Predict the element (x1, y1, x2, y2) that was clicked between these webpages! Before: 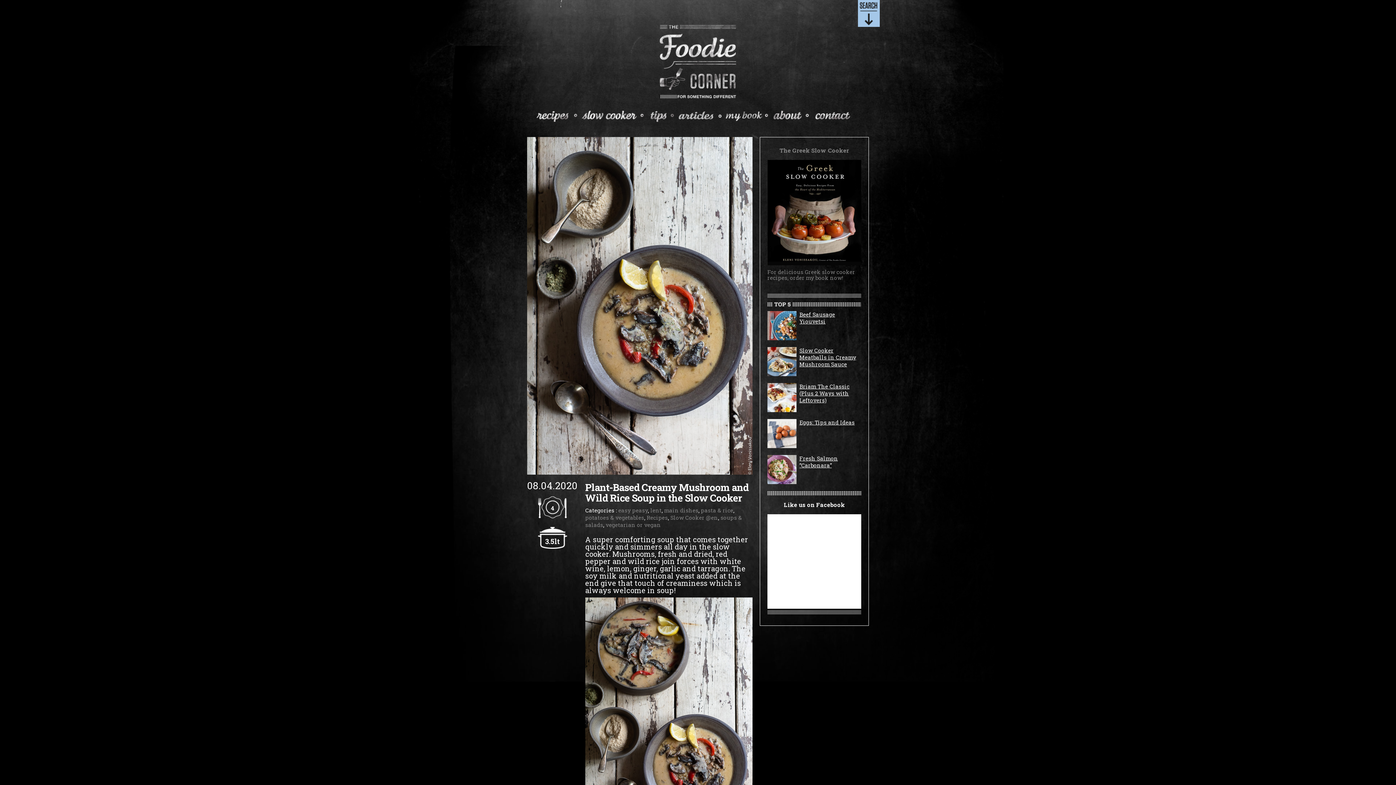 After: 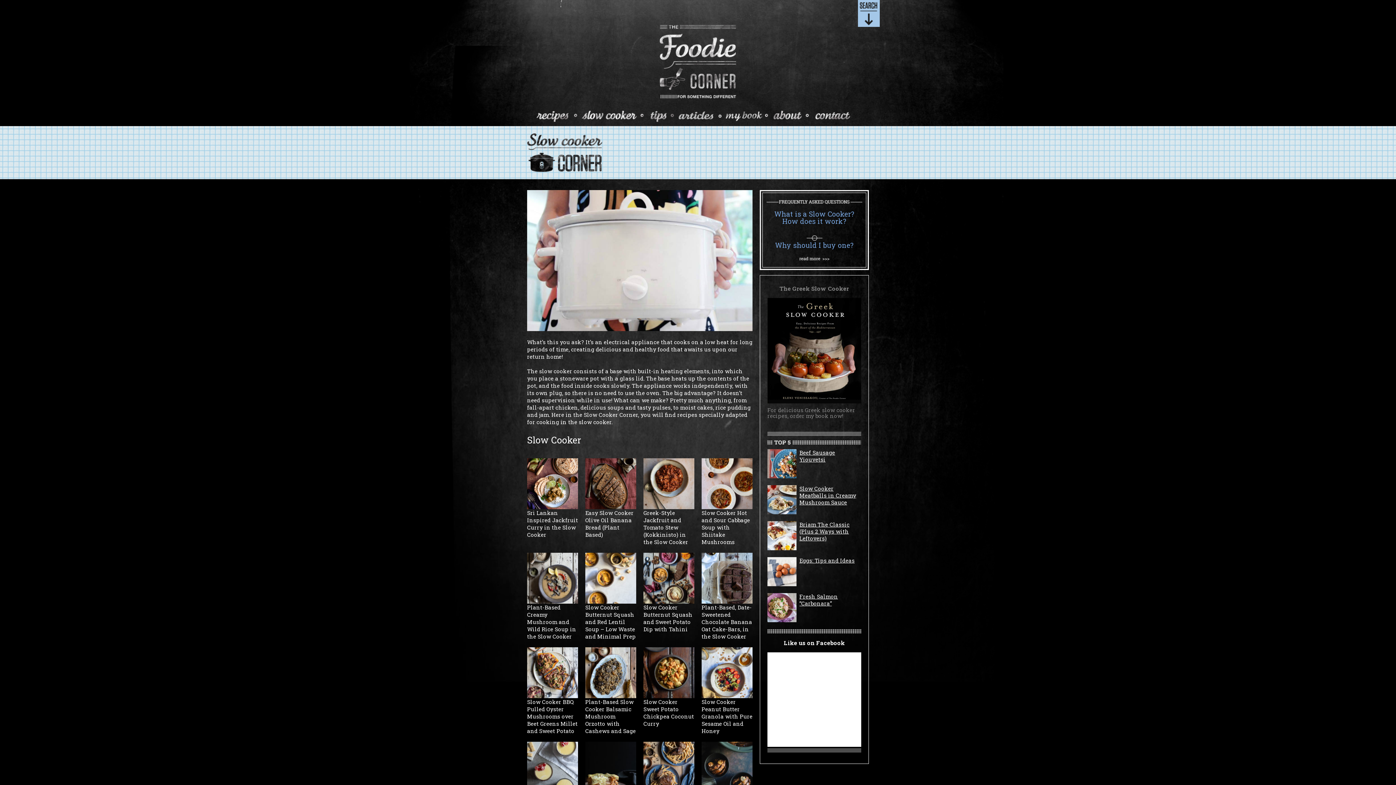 Action: bbox: (670, 514, 718, 521) label: Slow Cooker @en